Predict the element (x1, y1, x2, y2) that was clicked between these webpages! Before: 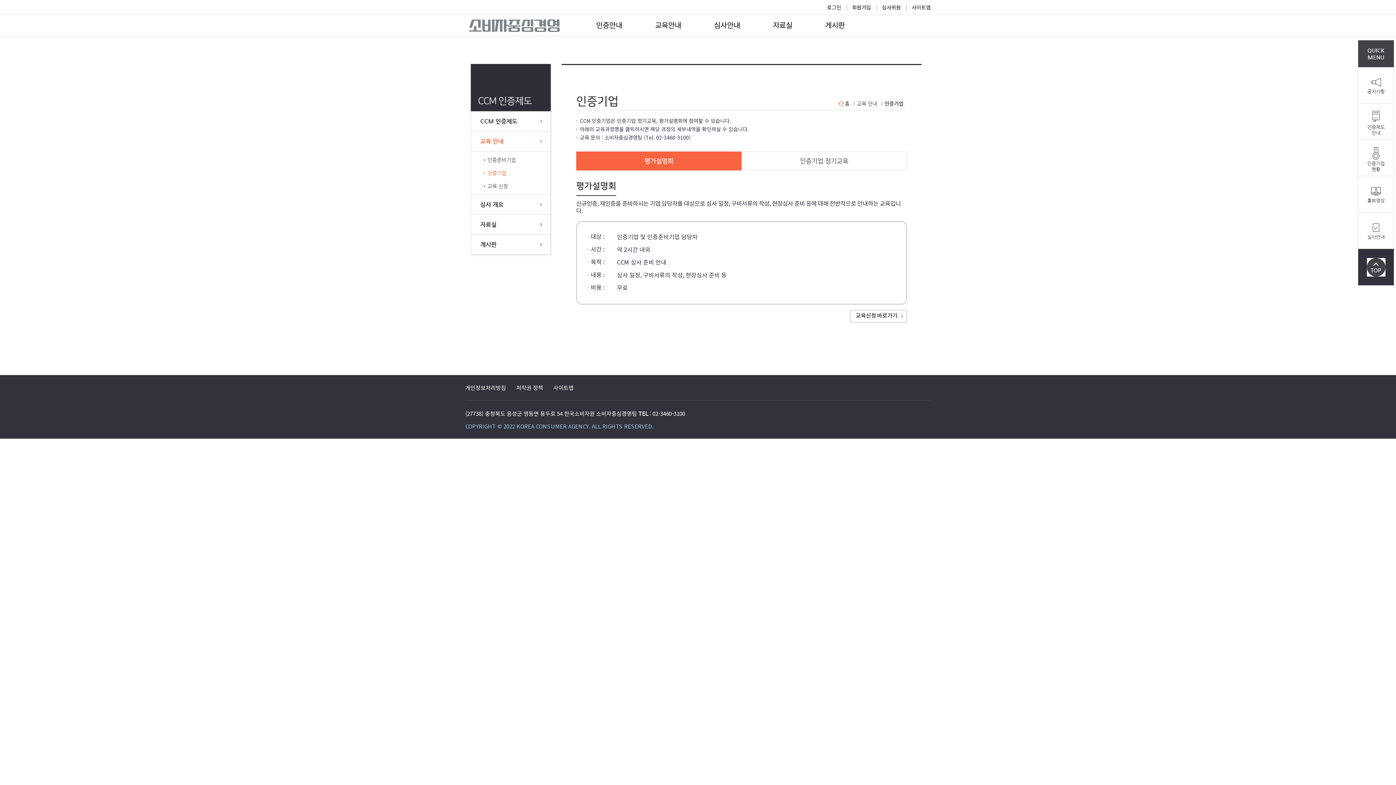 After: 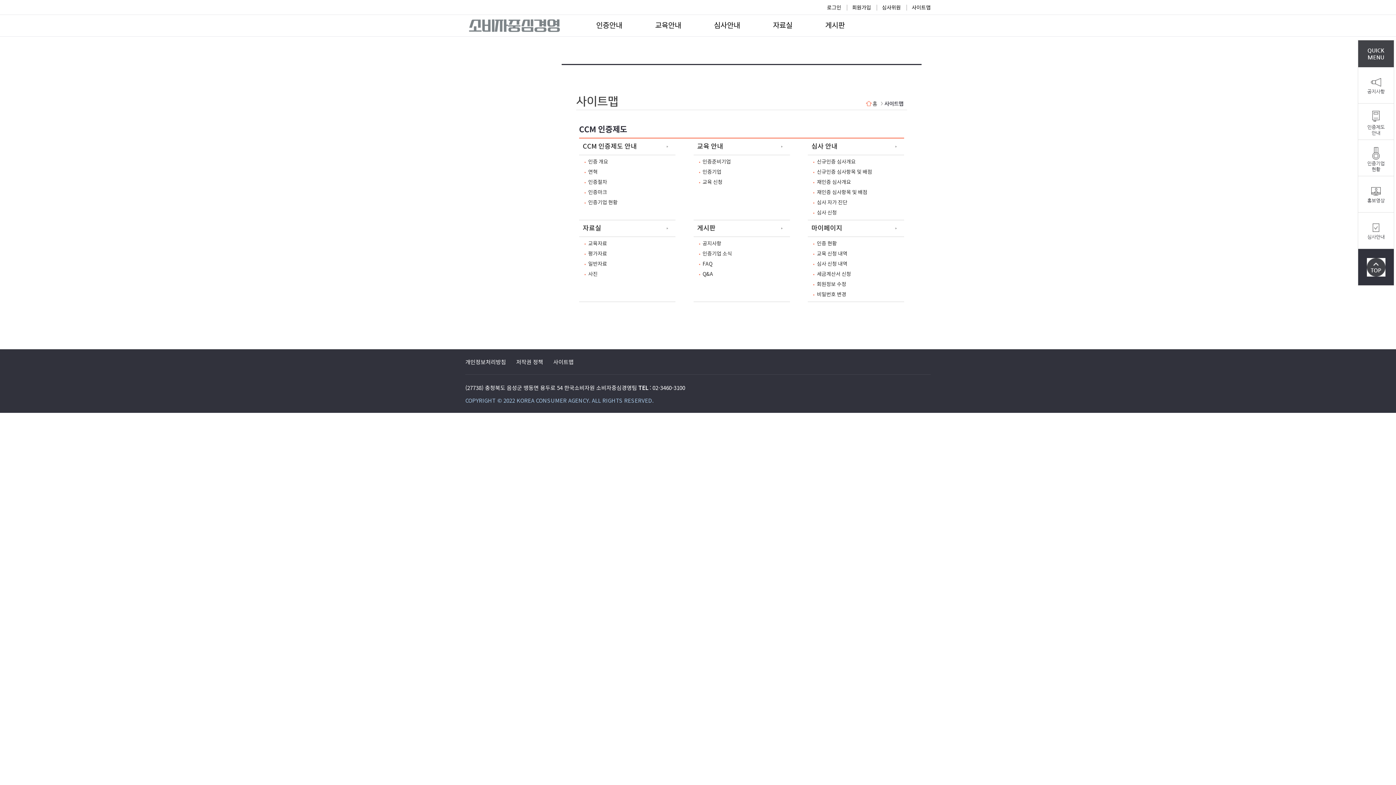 Action: label: 사이트맵 bbox: (912, 3, 930, 10)